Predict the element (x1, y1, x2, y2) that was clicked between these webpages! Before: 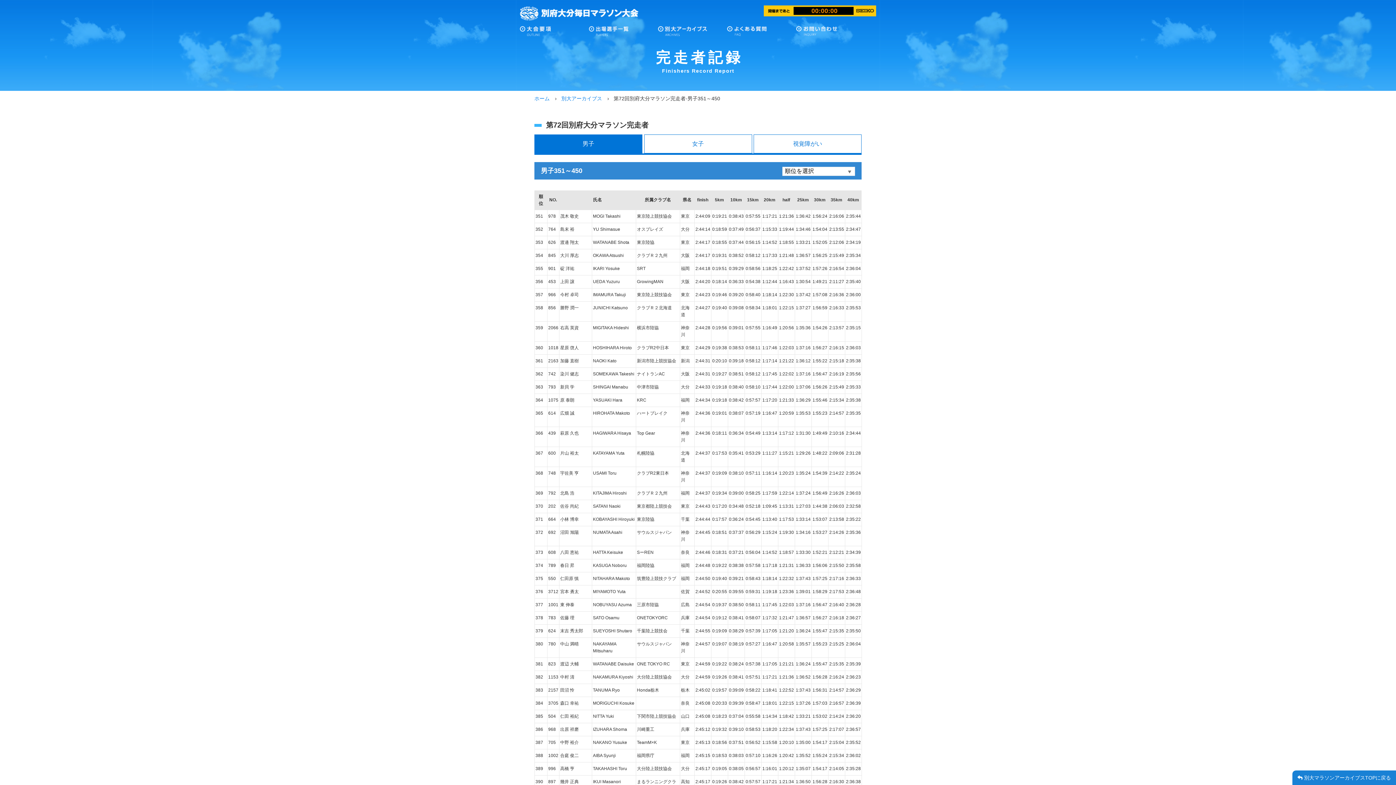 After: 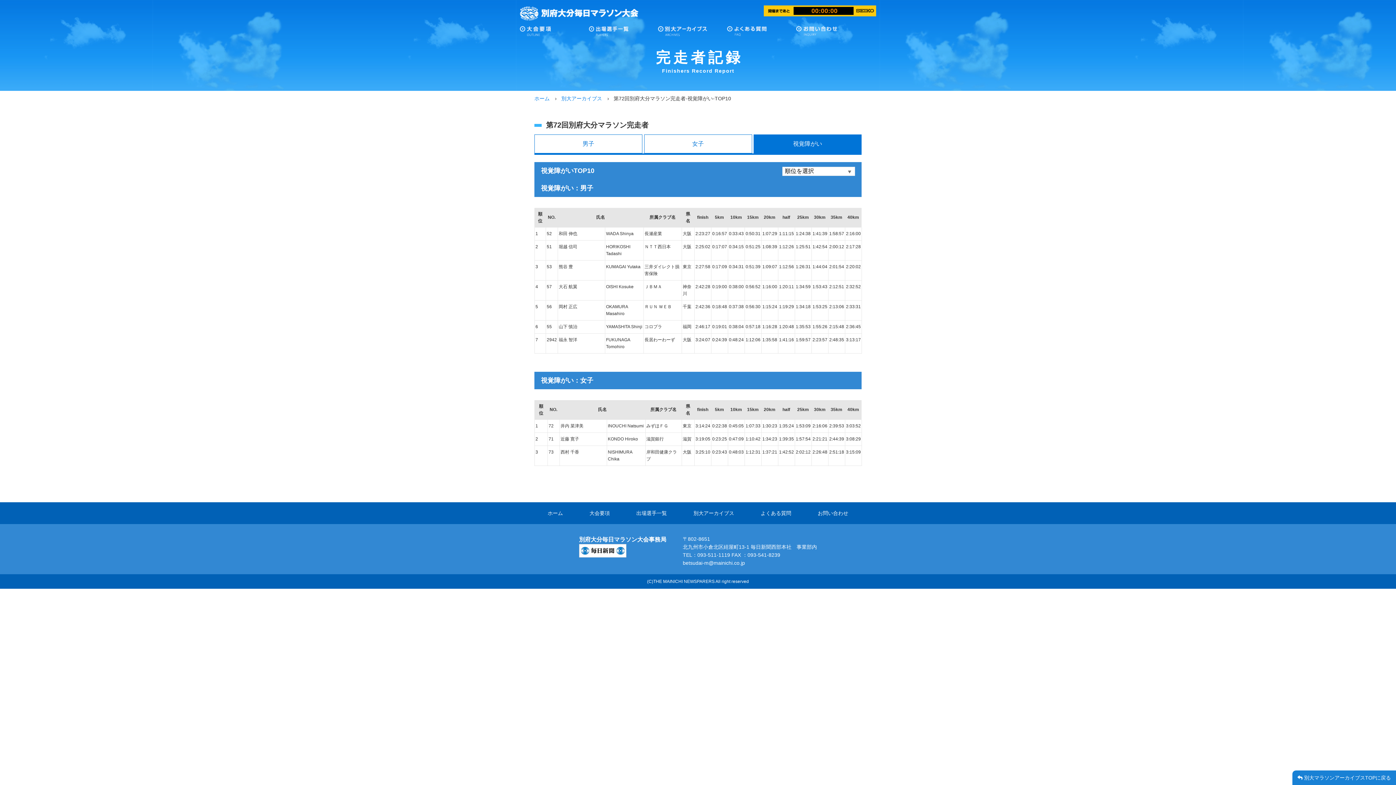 Action: label: 視覚障がい bbox: (754, 134, 861, 153)